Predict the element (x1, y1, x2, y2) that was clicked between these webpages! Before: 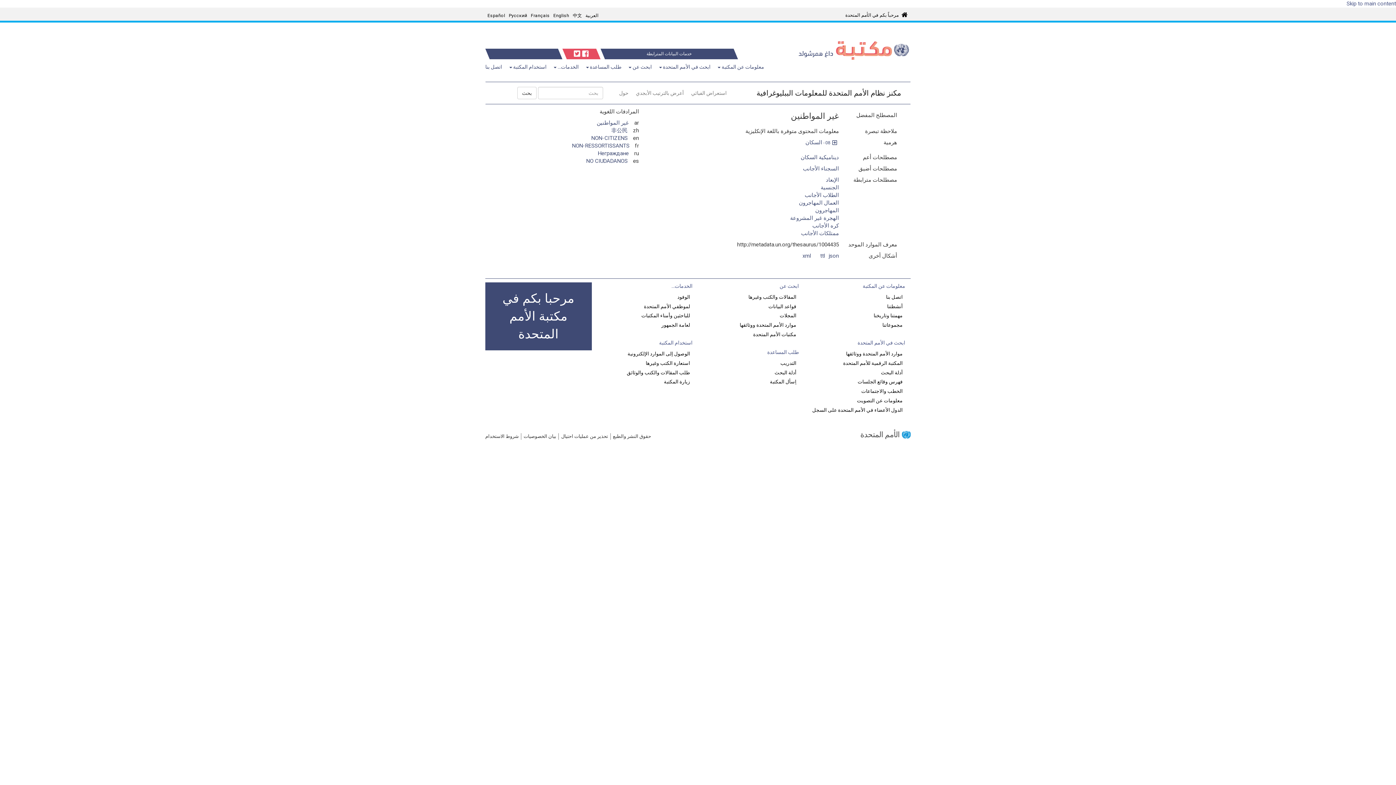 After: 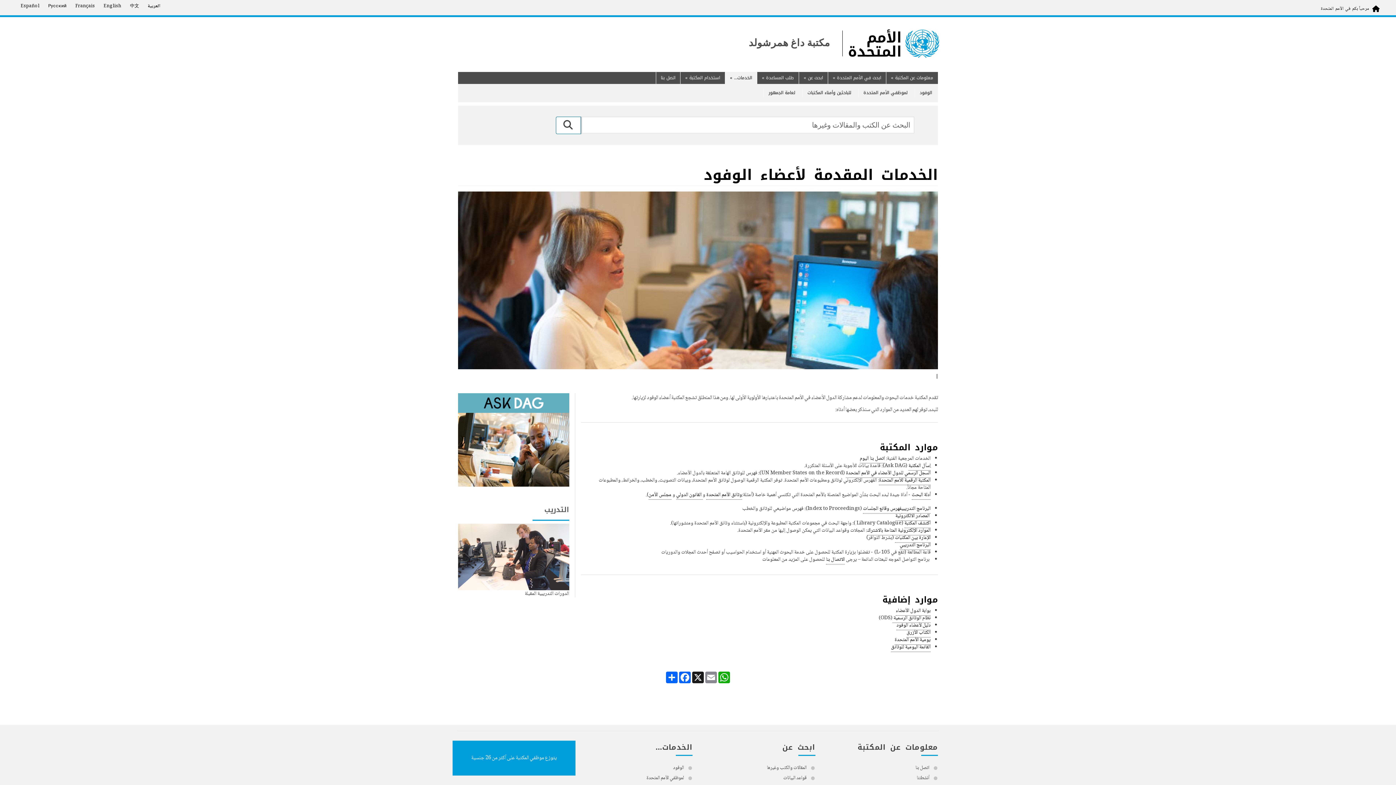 Action: bbox: (677, 294, 690, 300) label: الوفود